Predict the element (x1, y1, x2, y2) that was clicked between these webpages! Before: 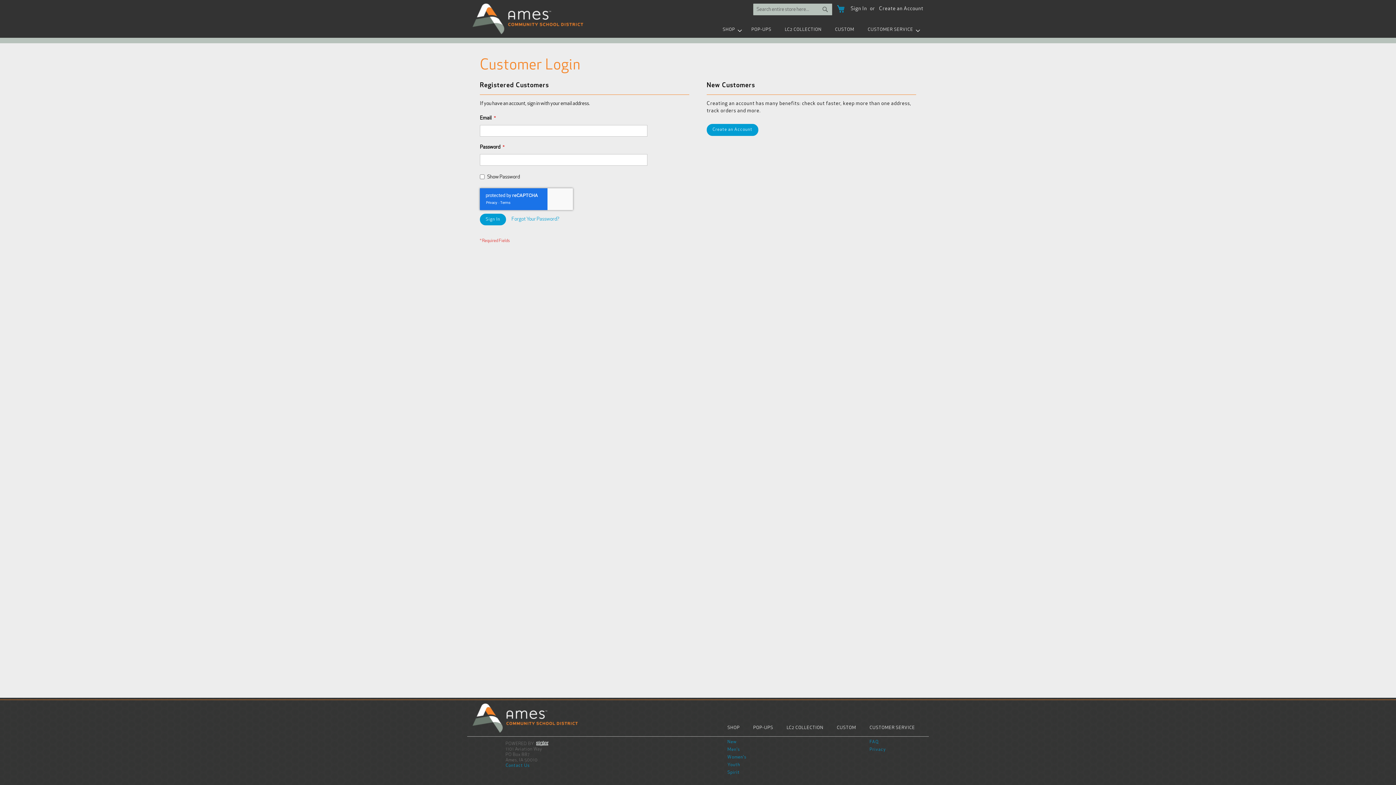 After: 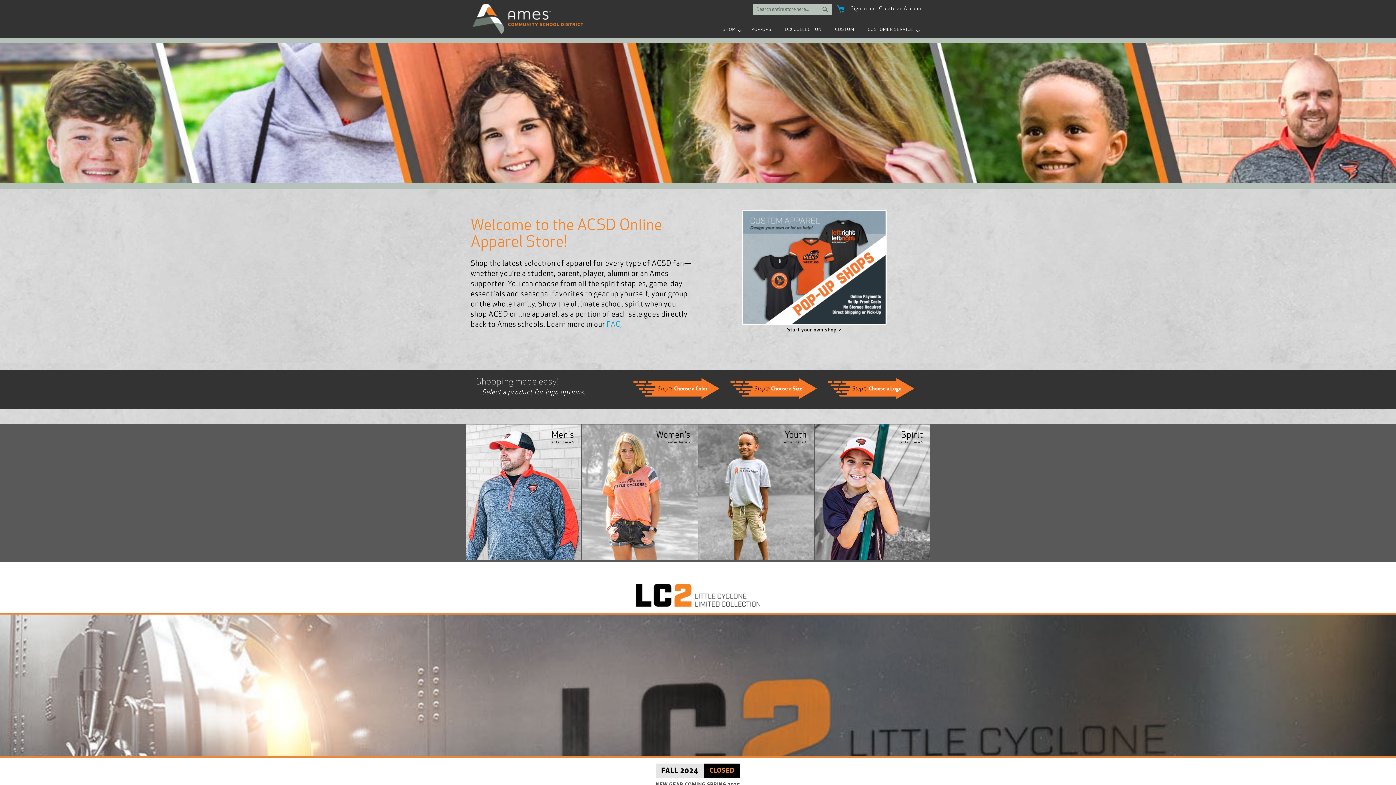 Action: bbox: (472, 3, 583, 34) label: store logo